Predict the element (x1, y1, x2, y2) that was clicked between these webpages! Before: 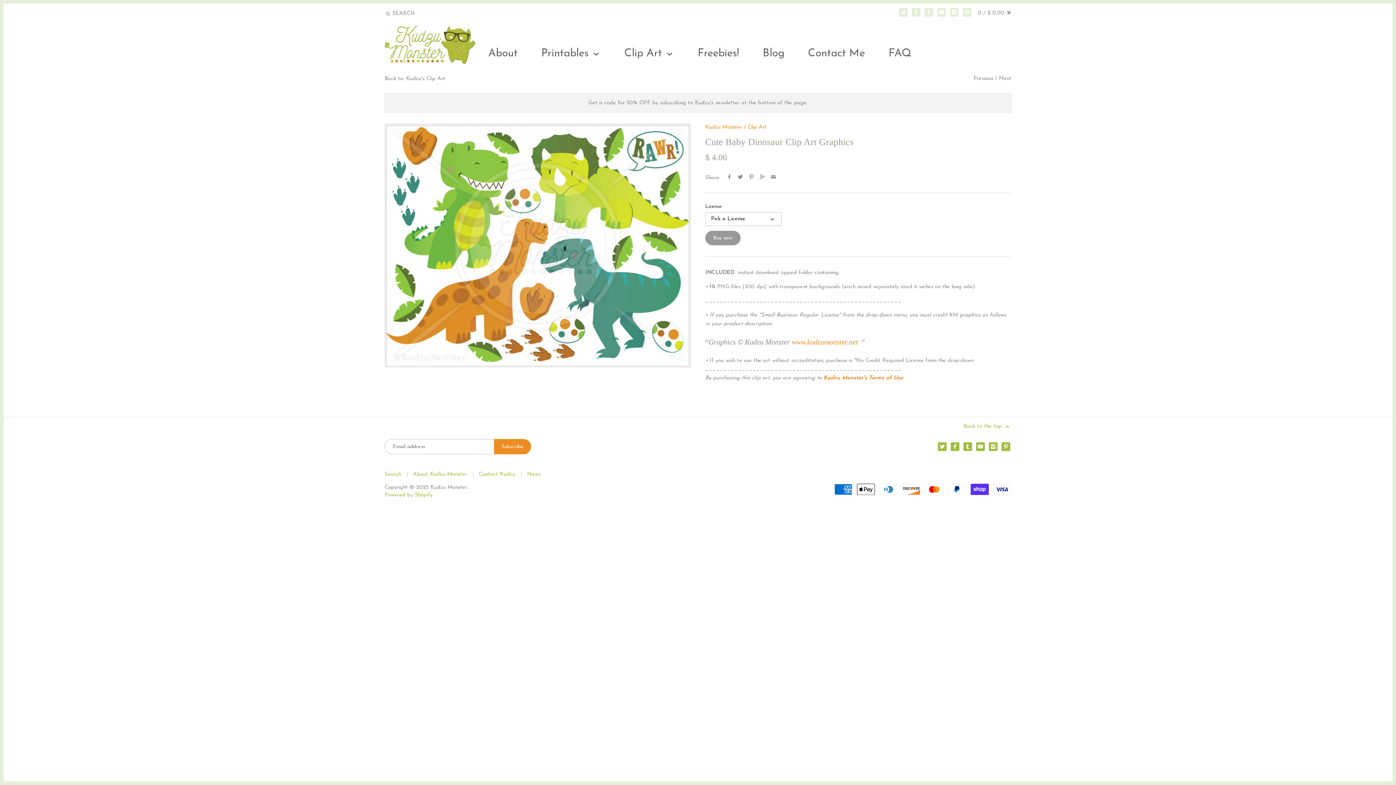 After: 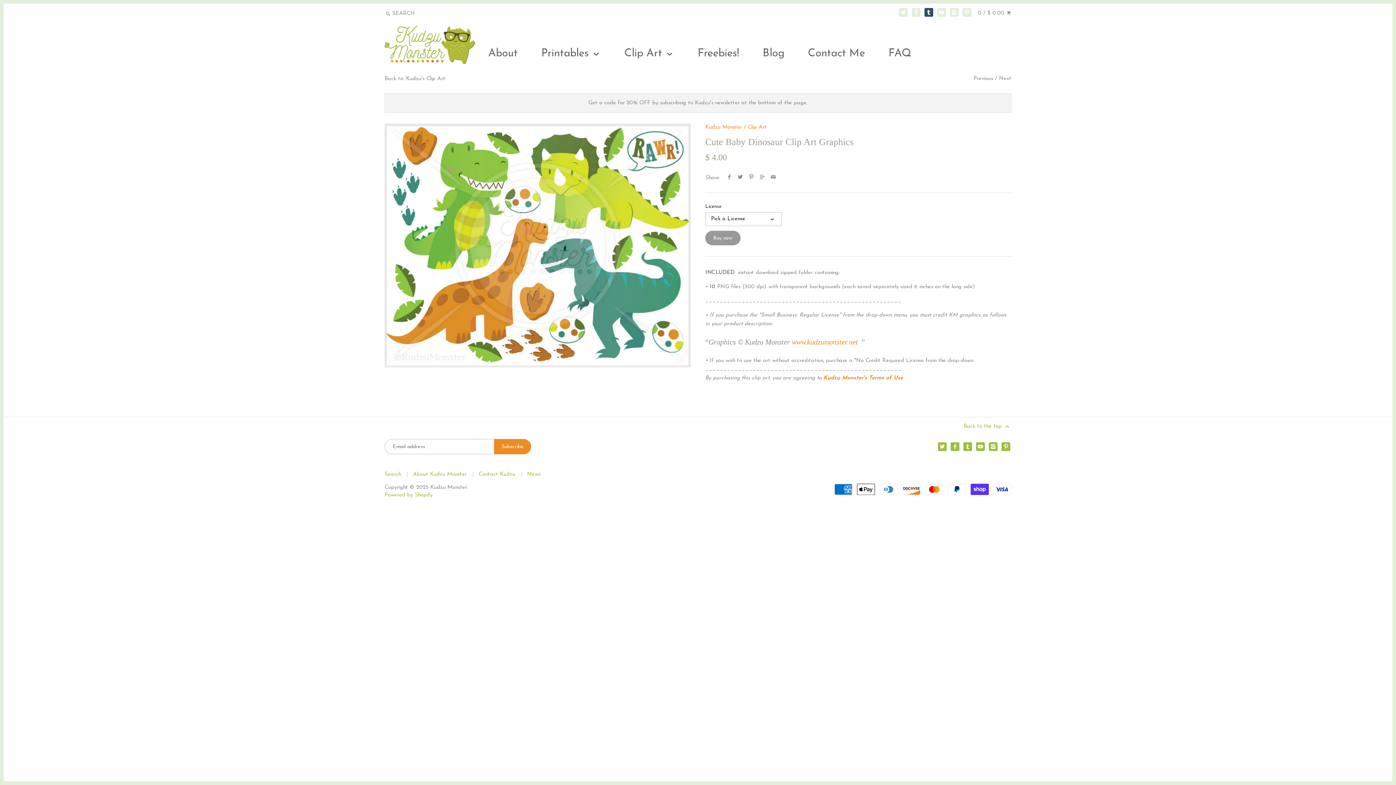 Action: bbox: (924, 7, 933, 16)